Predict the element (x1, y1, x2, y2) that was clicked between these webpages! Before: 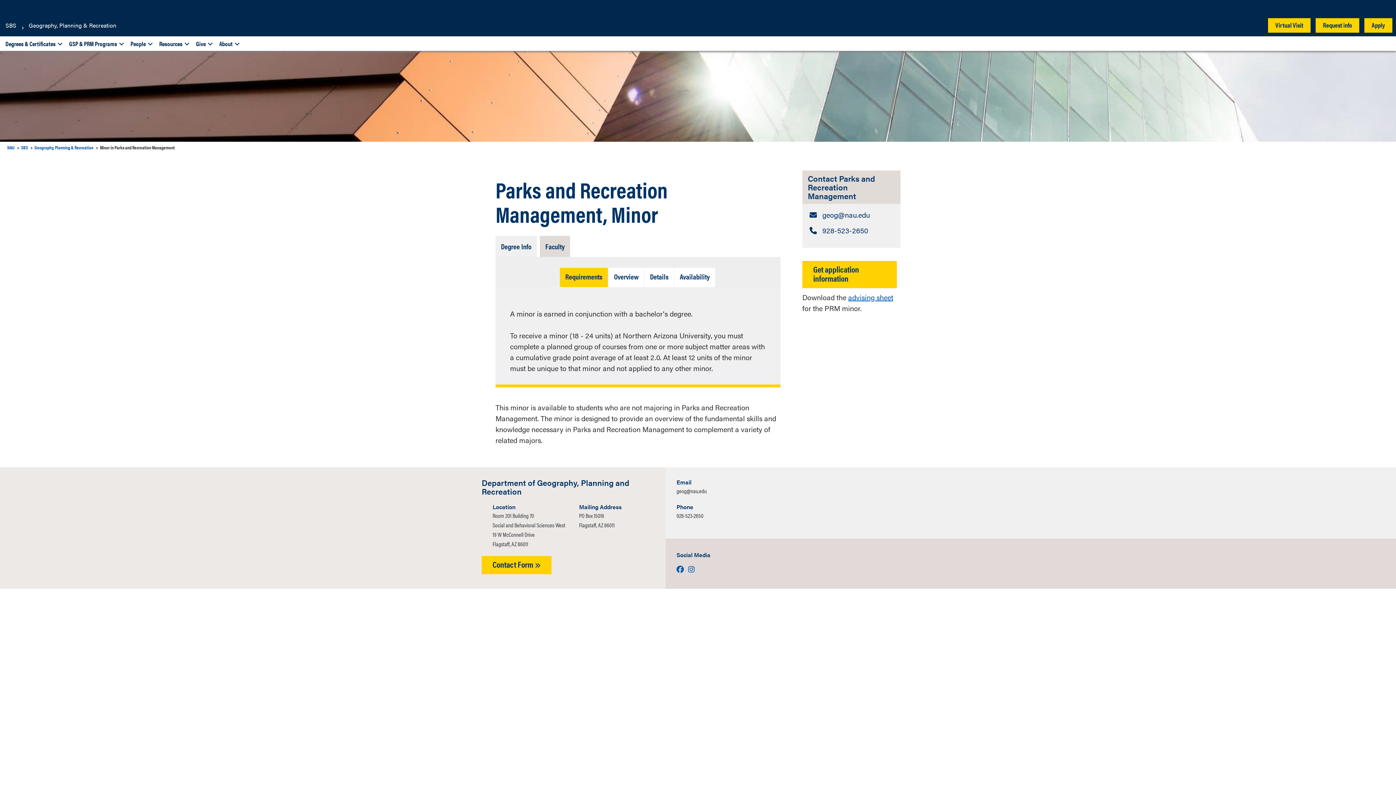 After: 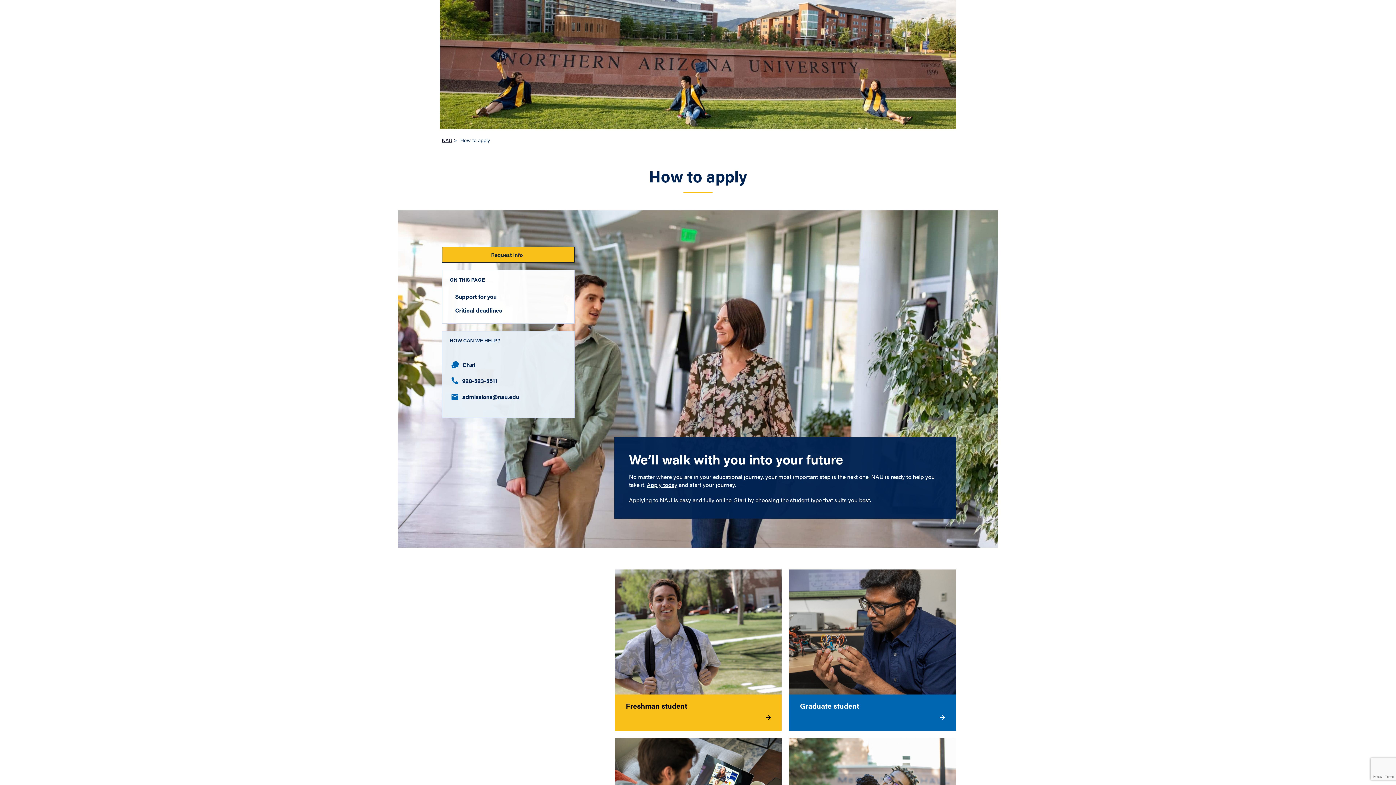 Action: label: Get application information bbox: (802, 261, 897, 288)